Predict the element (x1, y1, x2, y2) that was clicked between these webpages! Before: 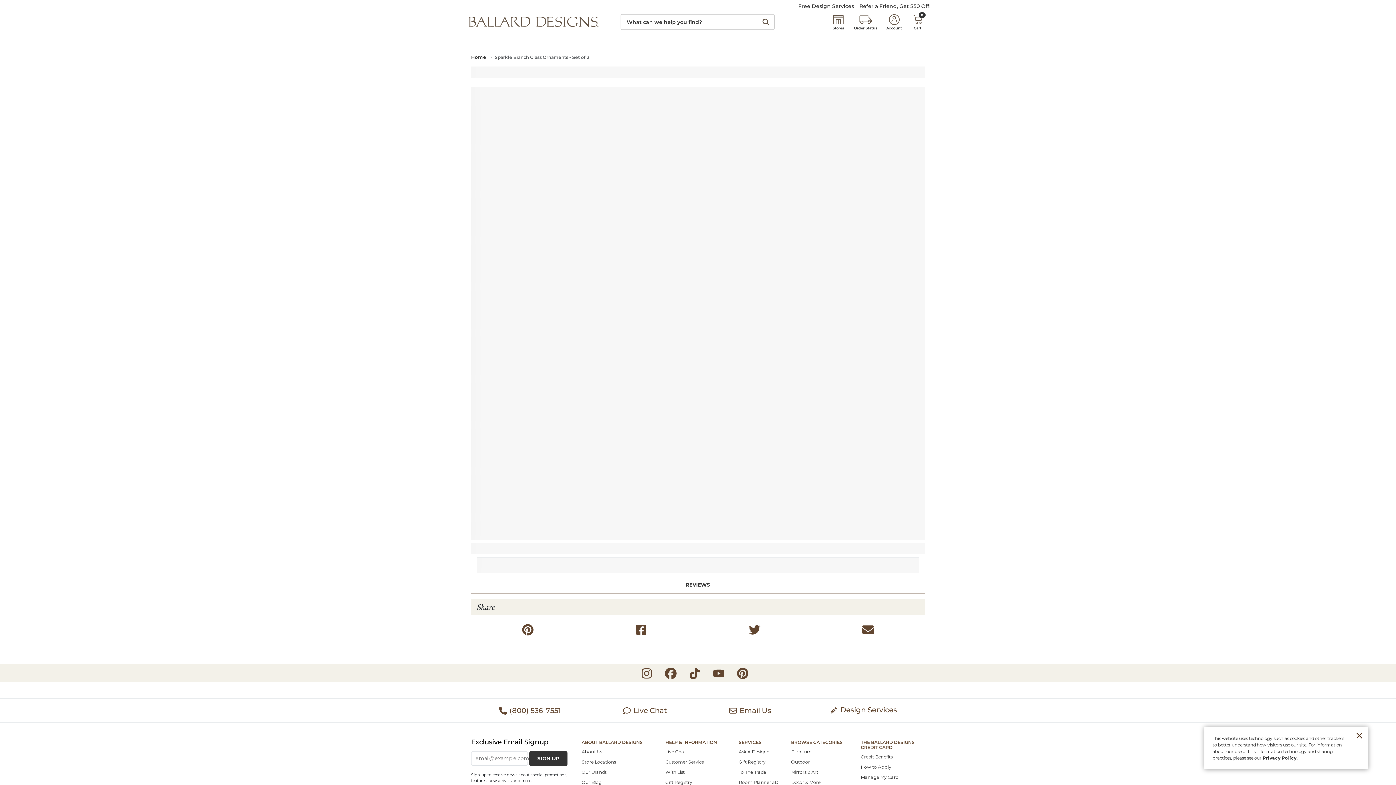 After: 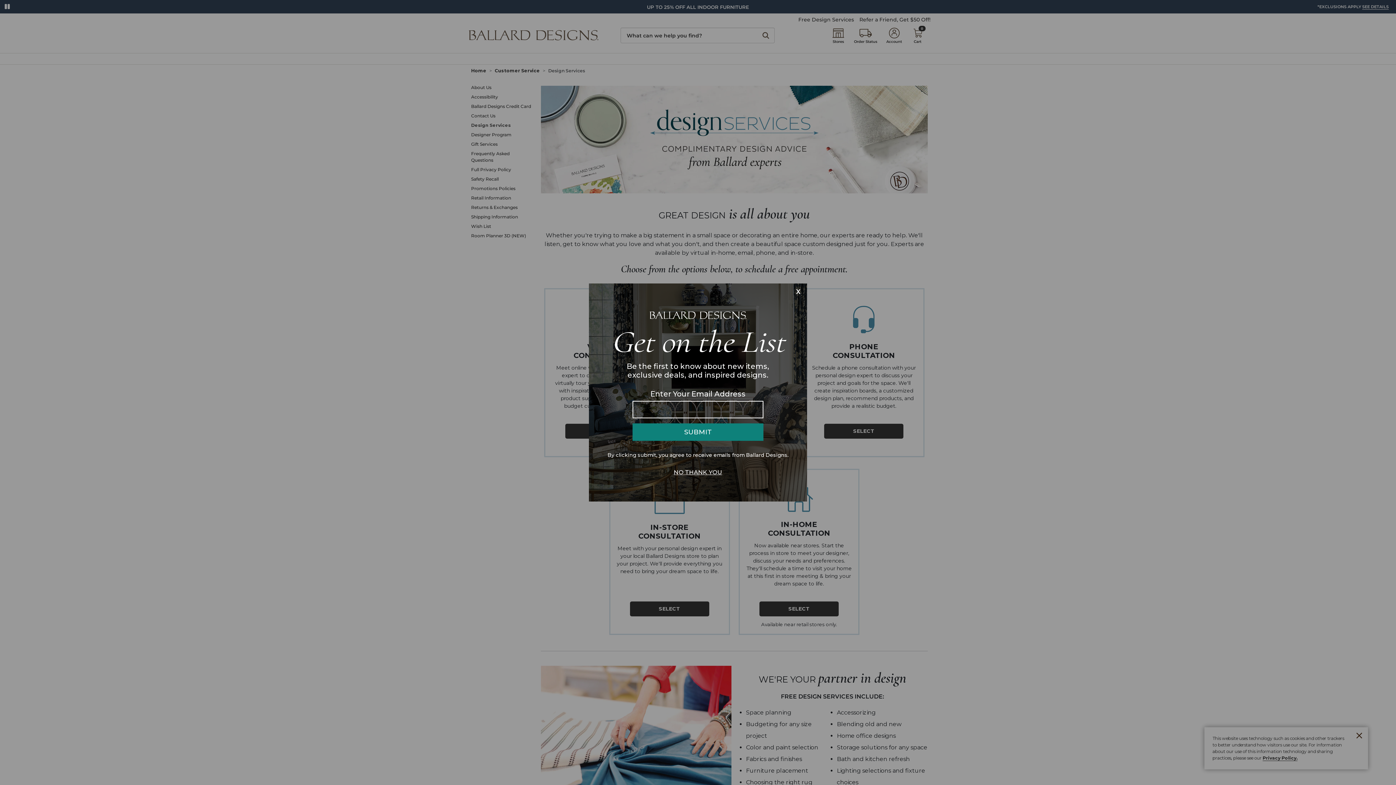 Action: label: Free Design Services bbox: (793, 2, 854, 10)